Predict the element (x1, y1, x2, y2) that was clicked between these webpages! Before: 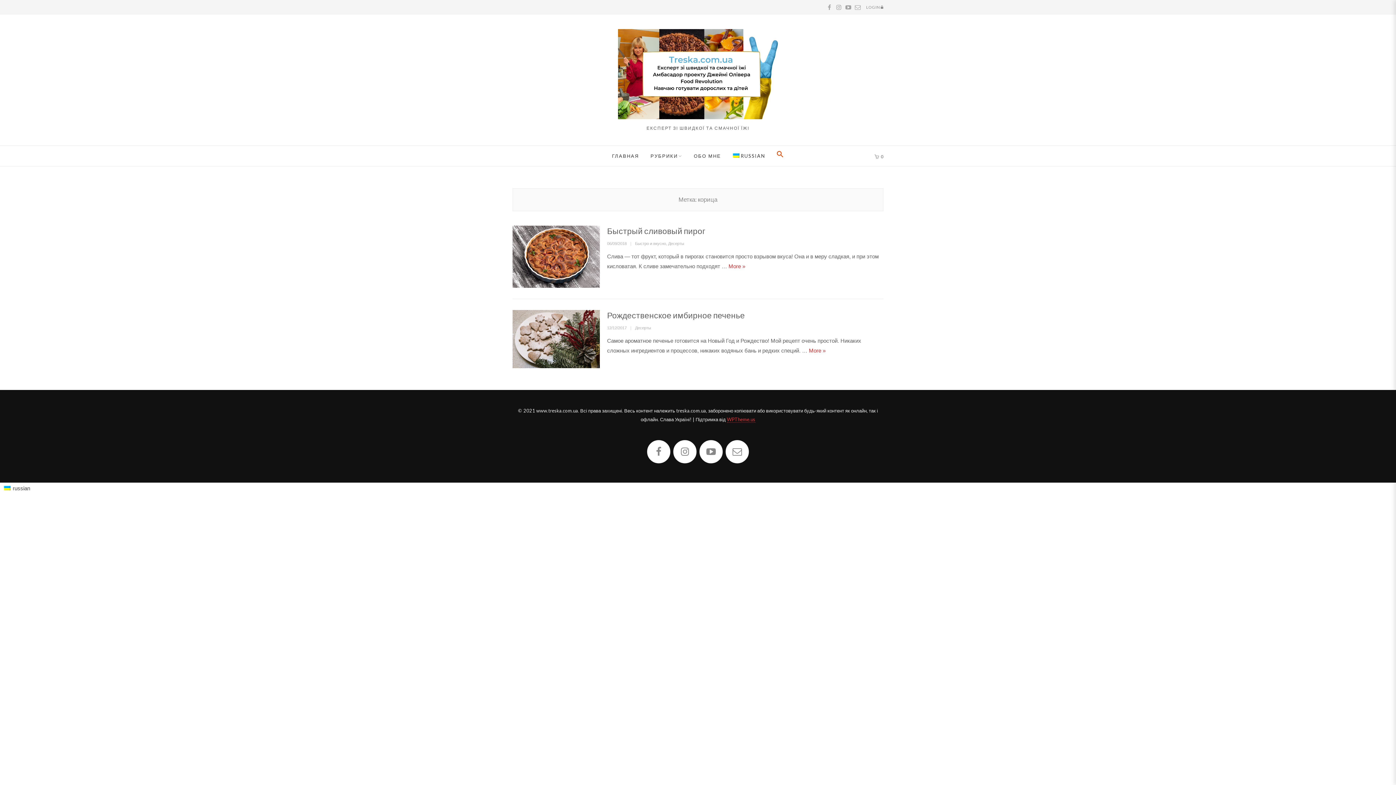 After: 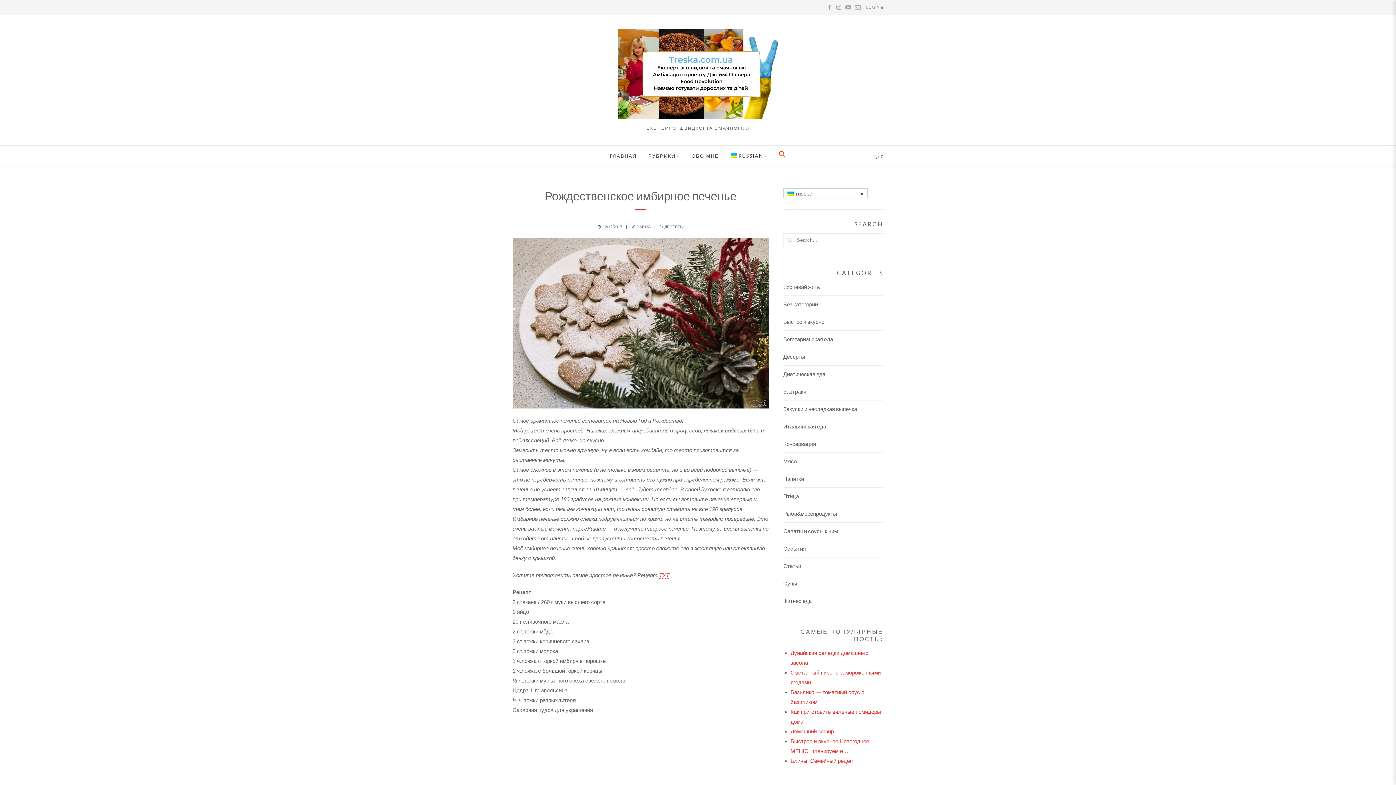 Action: label: More 
Рождественское имбирное печенье
» bbox: (809, 347, 825, 353)